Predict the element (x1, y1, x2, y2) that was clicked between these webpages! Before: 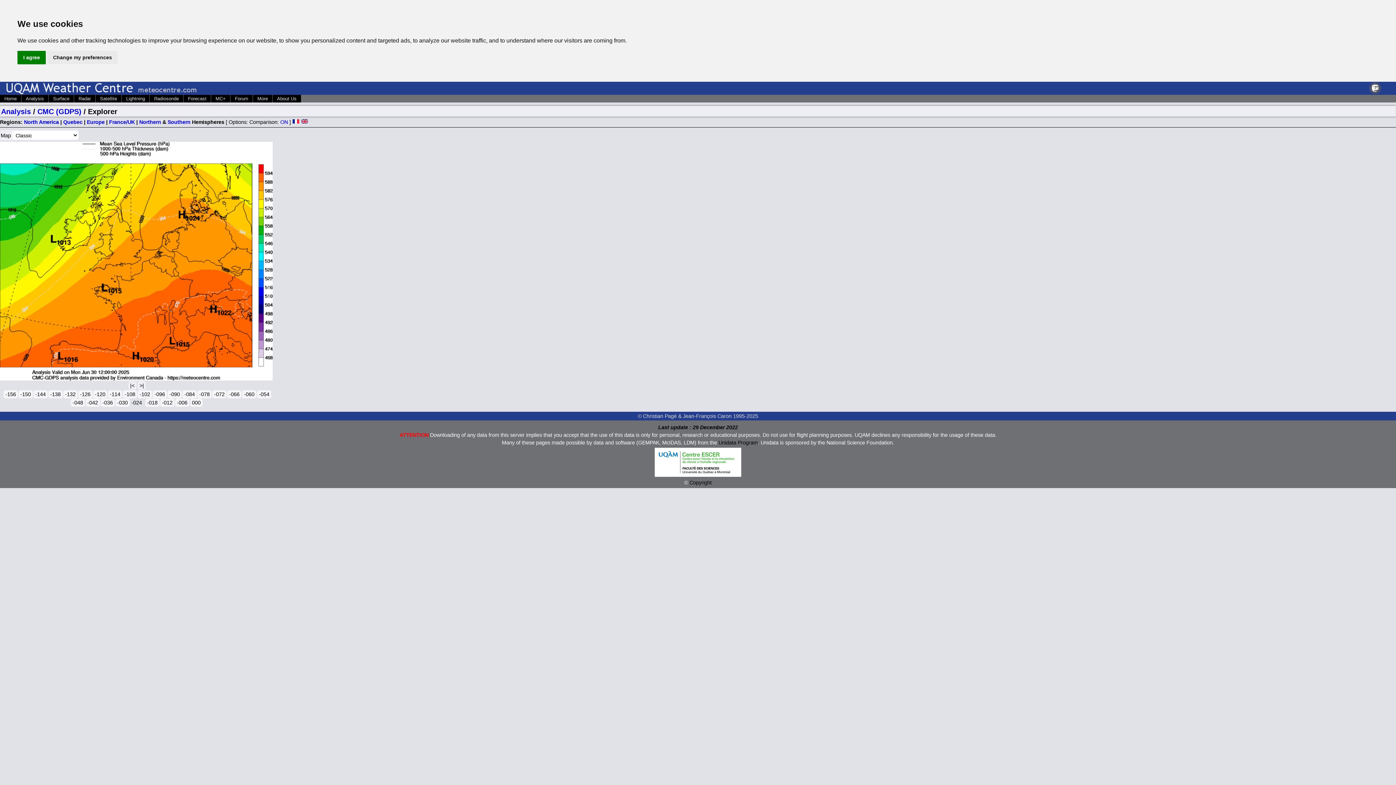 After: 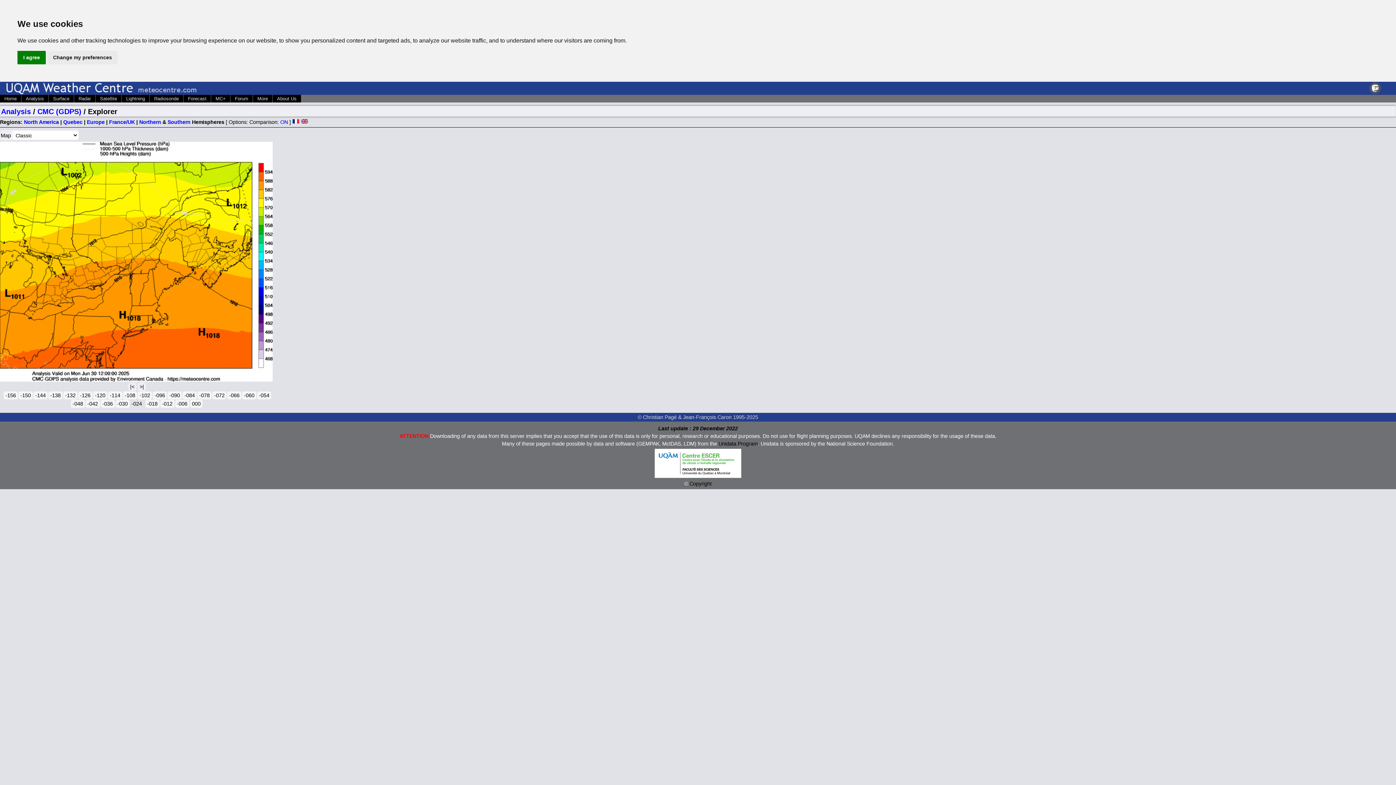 Action: bbox: (63, 119, 82, 125) label: Quebec